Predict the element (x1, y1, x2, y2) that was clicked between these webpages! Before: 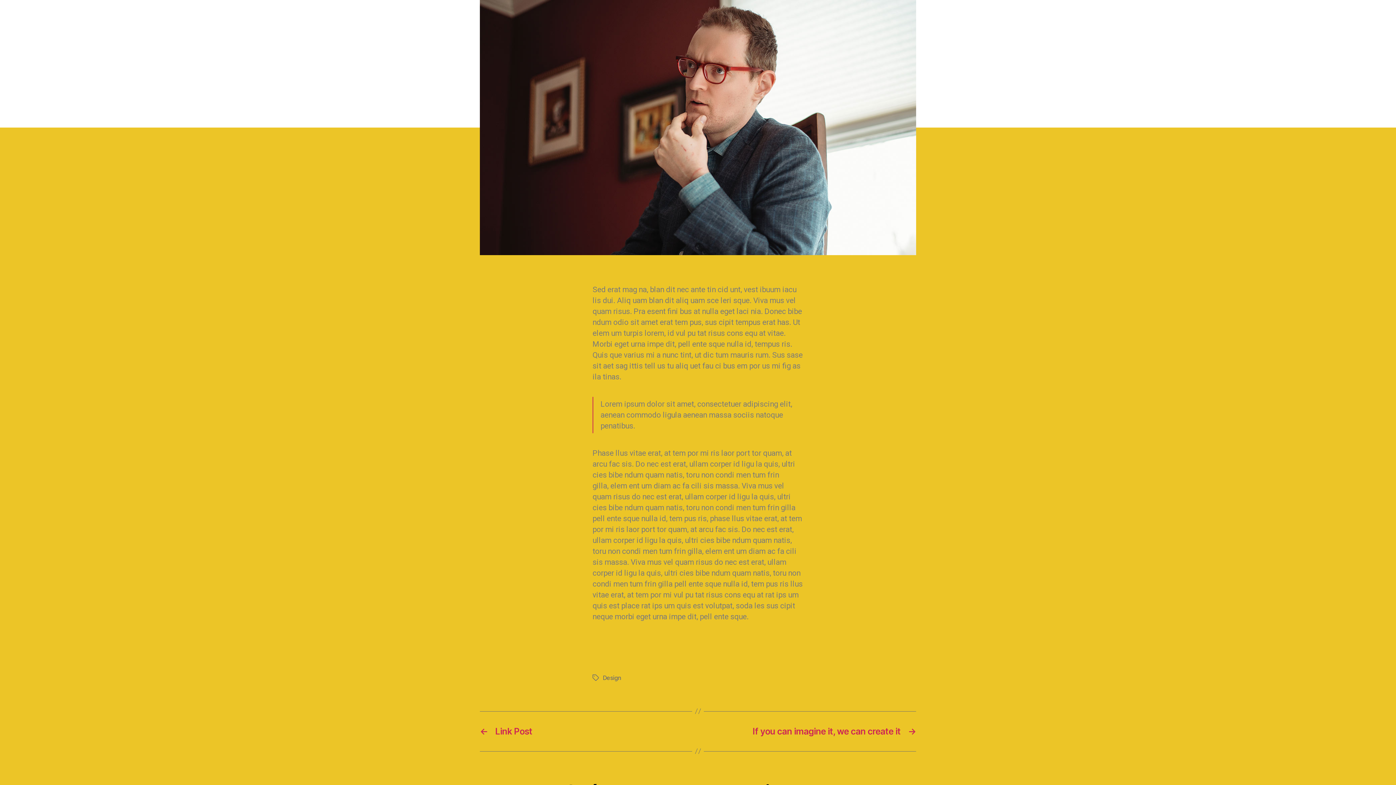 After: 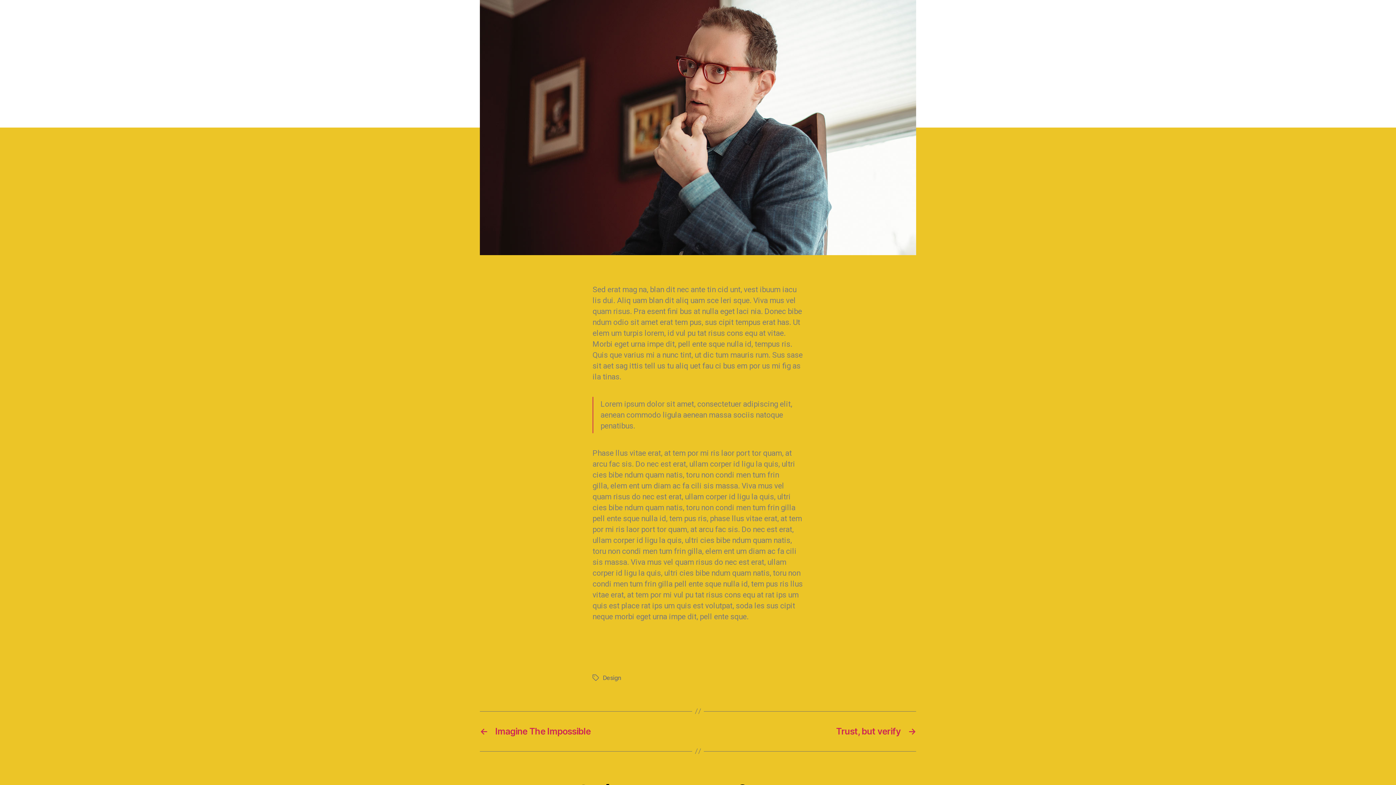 Action: label: →
If you can imagine it, we can create it bbox: (705, 726, 916, 736)